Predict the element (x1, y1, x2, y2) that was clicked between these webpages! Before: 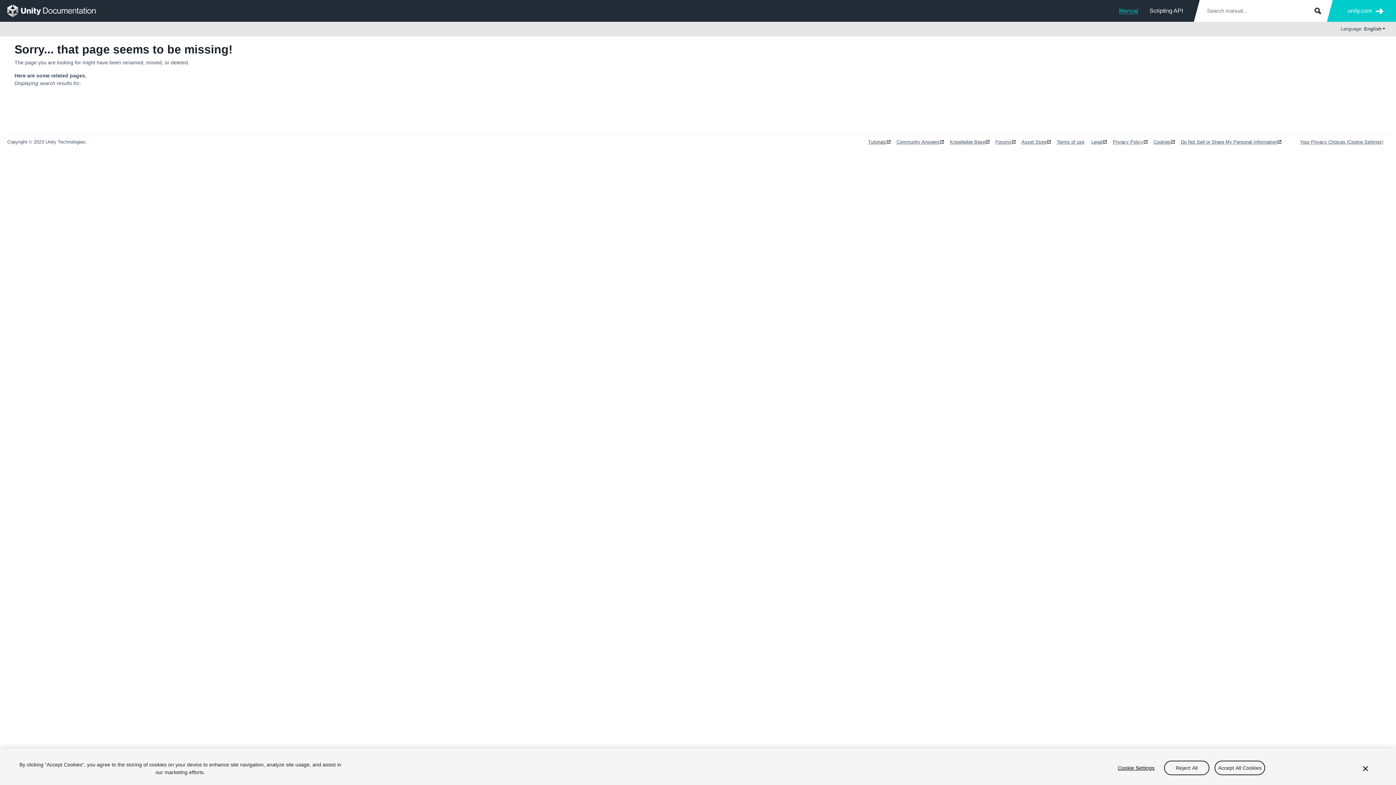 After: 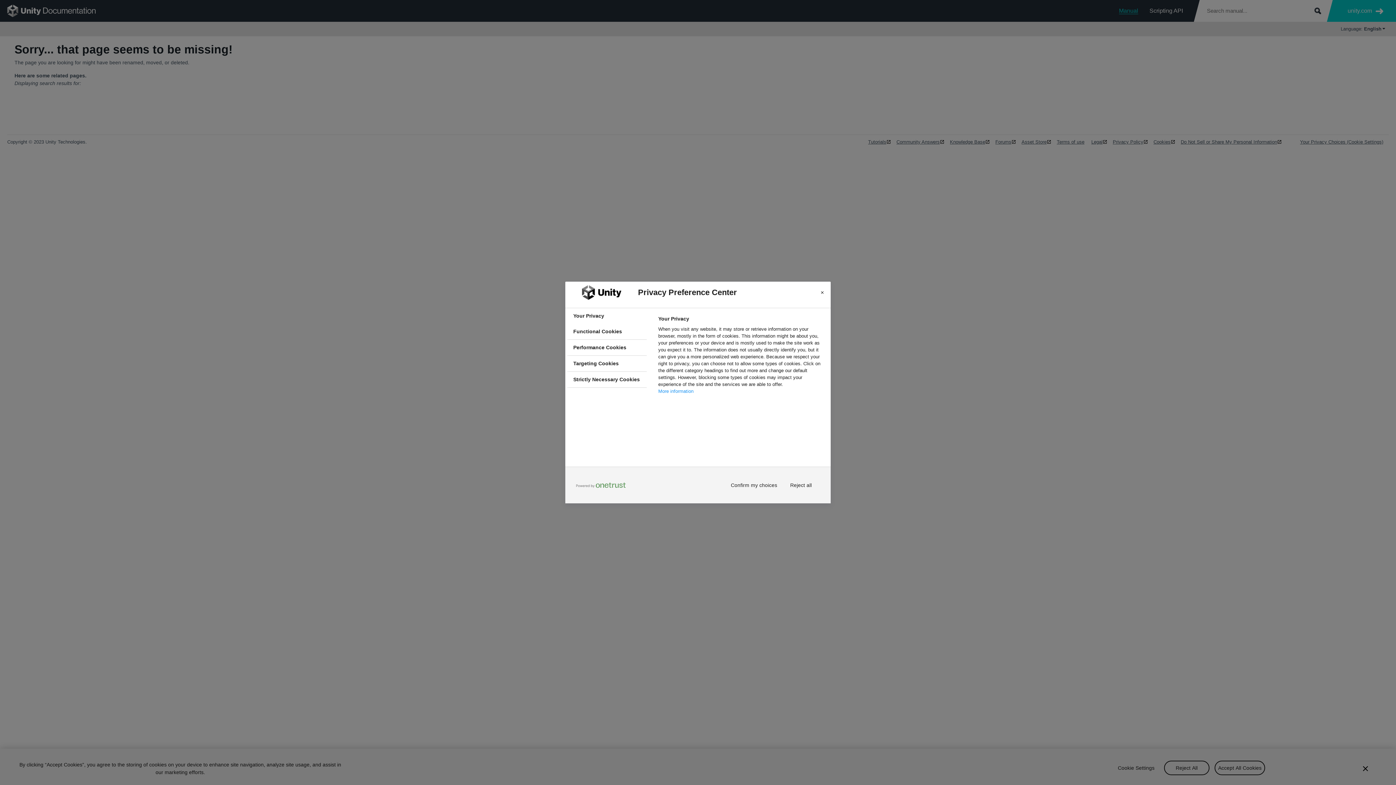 Action: bbox: (1300, 139, 1383, 145) label: Your Privacy Choices (Cookie Settings)